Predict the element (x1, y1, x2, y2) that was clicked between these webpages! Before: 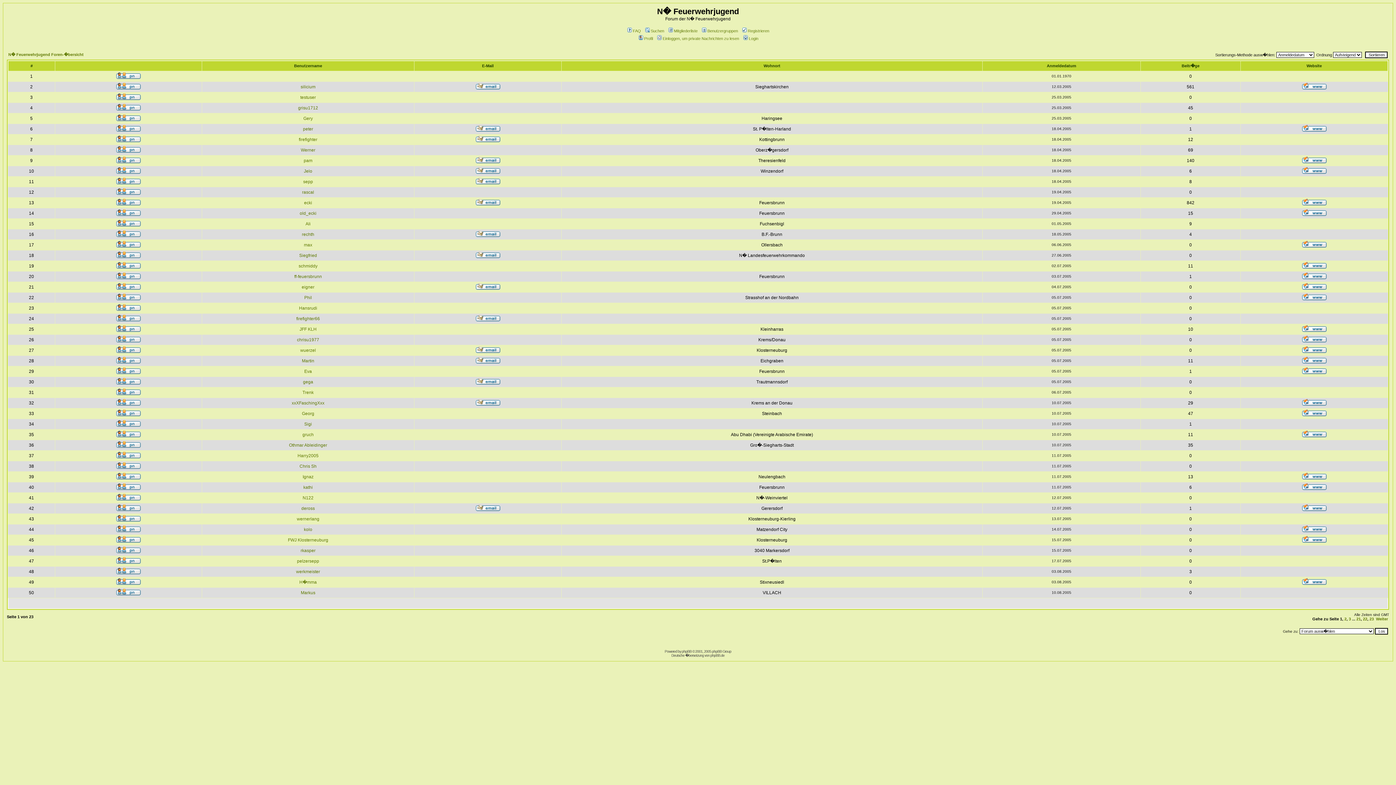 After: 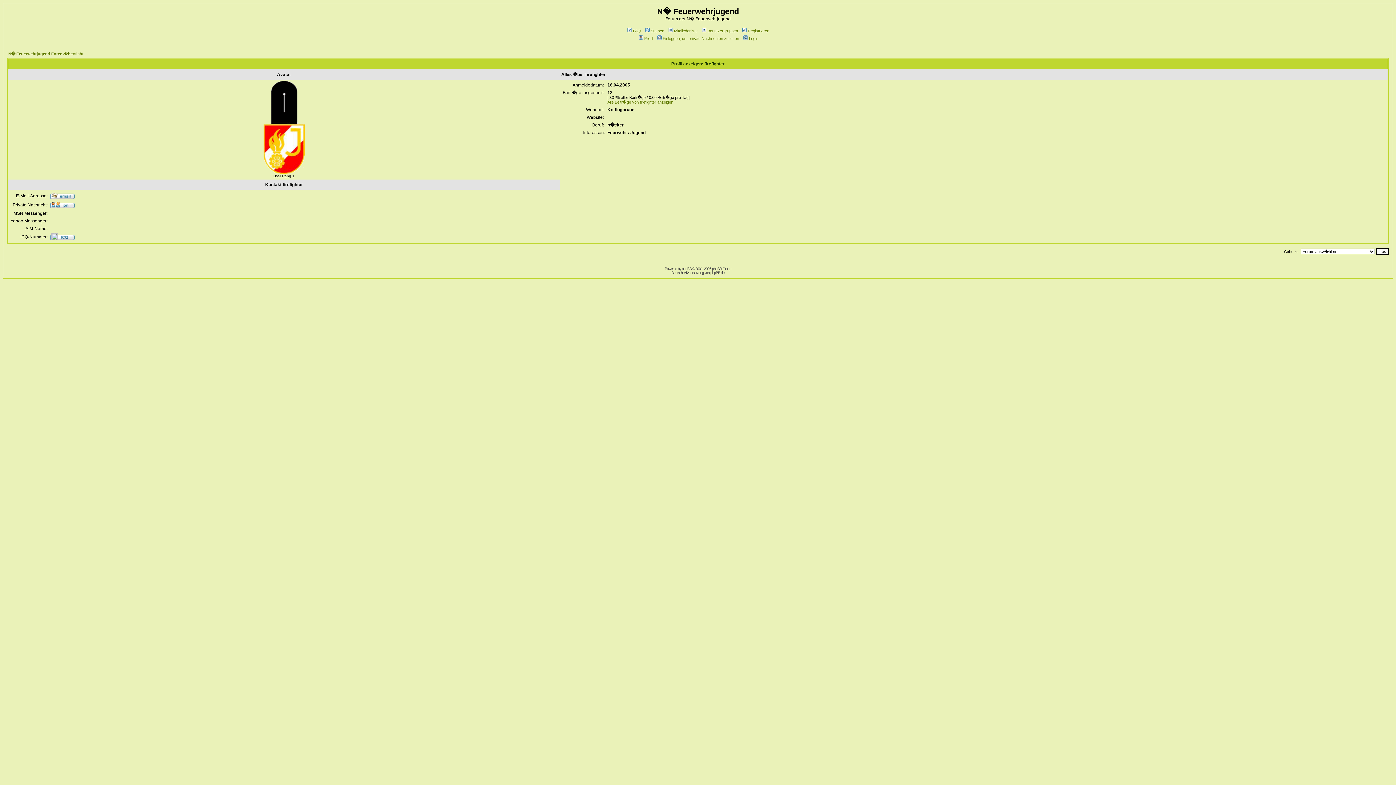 Action: label: firefighter bbox: (298, 137, 317, 142)